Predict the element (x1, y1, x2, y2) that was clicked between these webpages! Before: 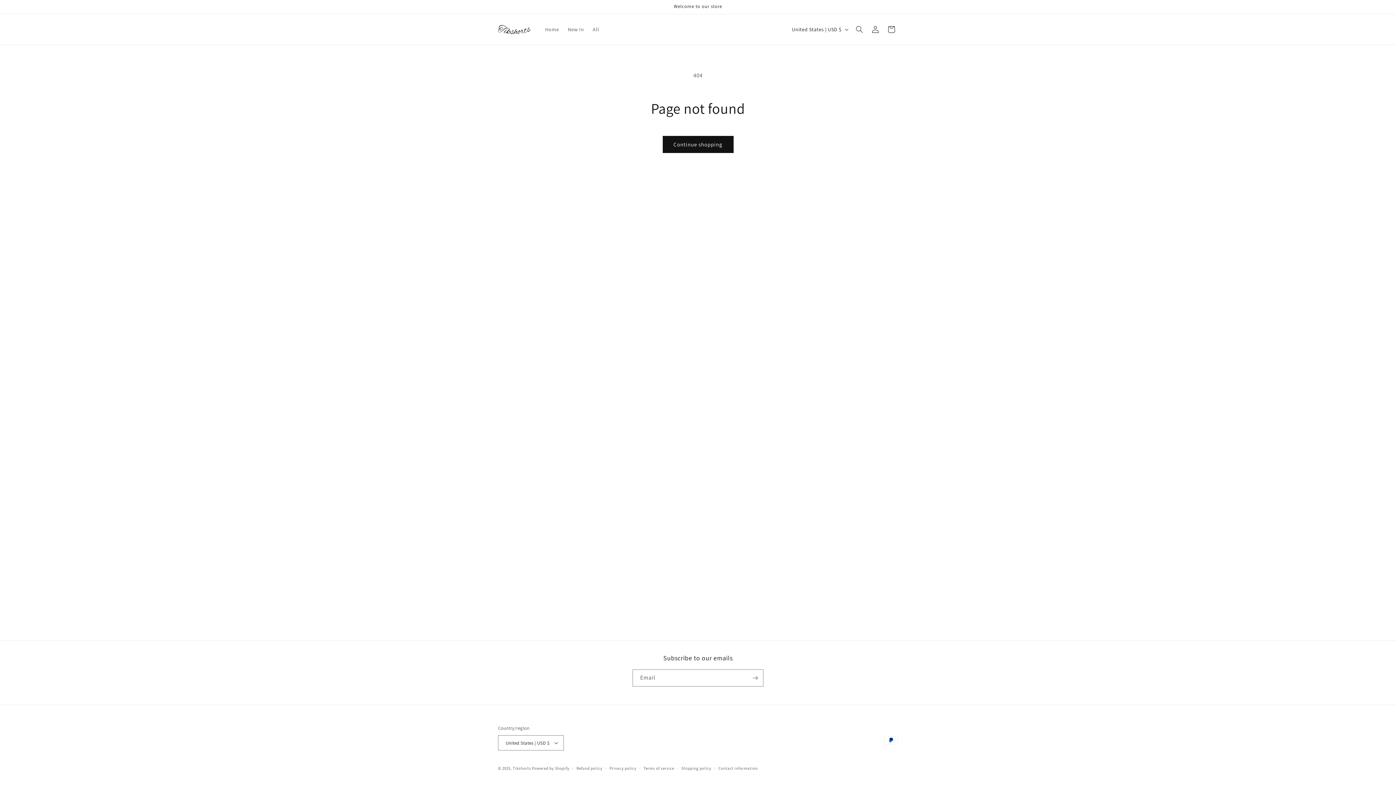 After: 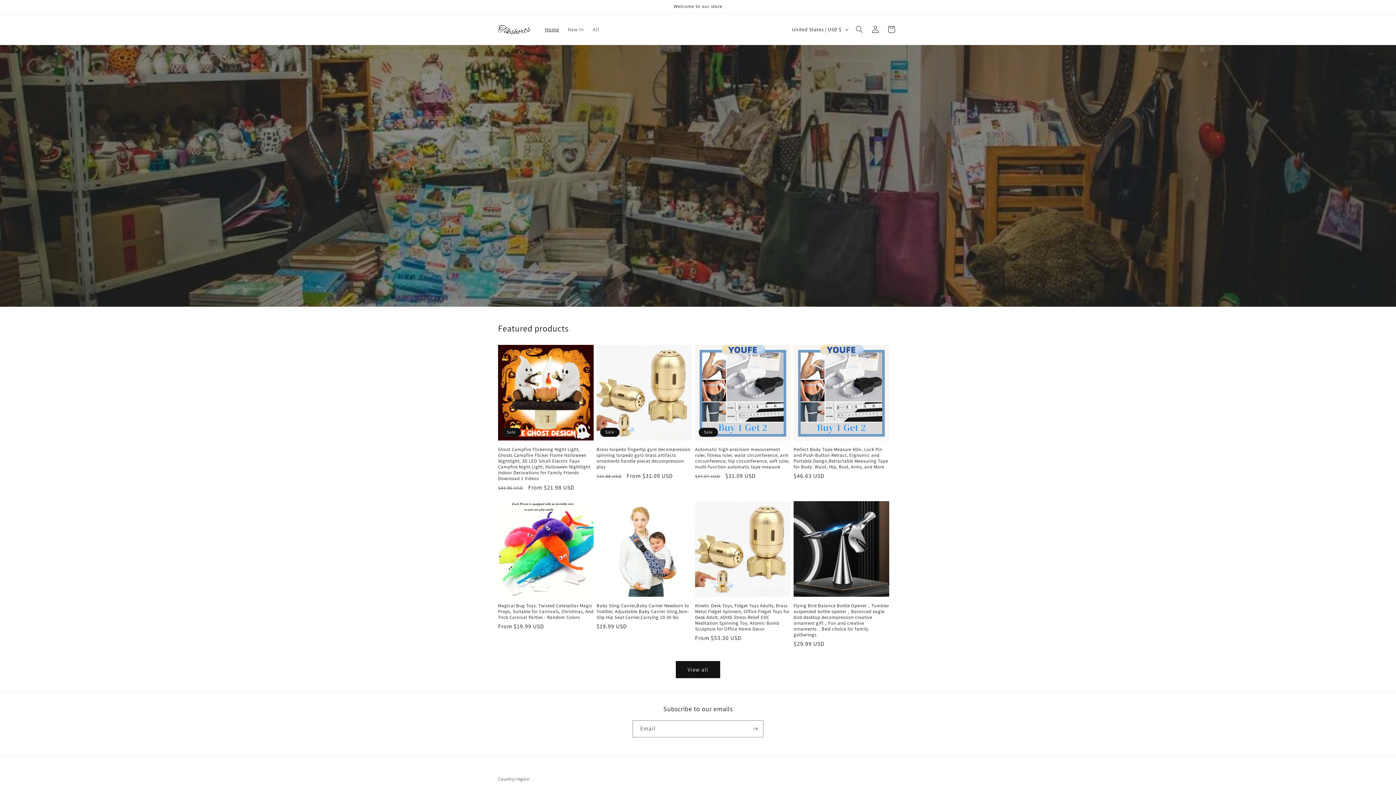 Action: bbox: (495, 22, 533, 36)